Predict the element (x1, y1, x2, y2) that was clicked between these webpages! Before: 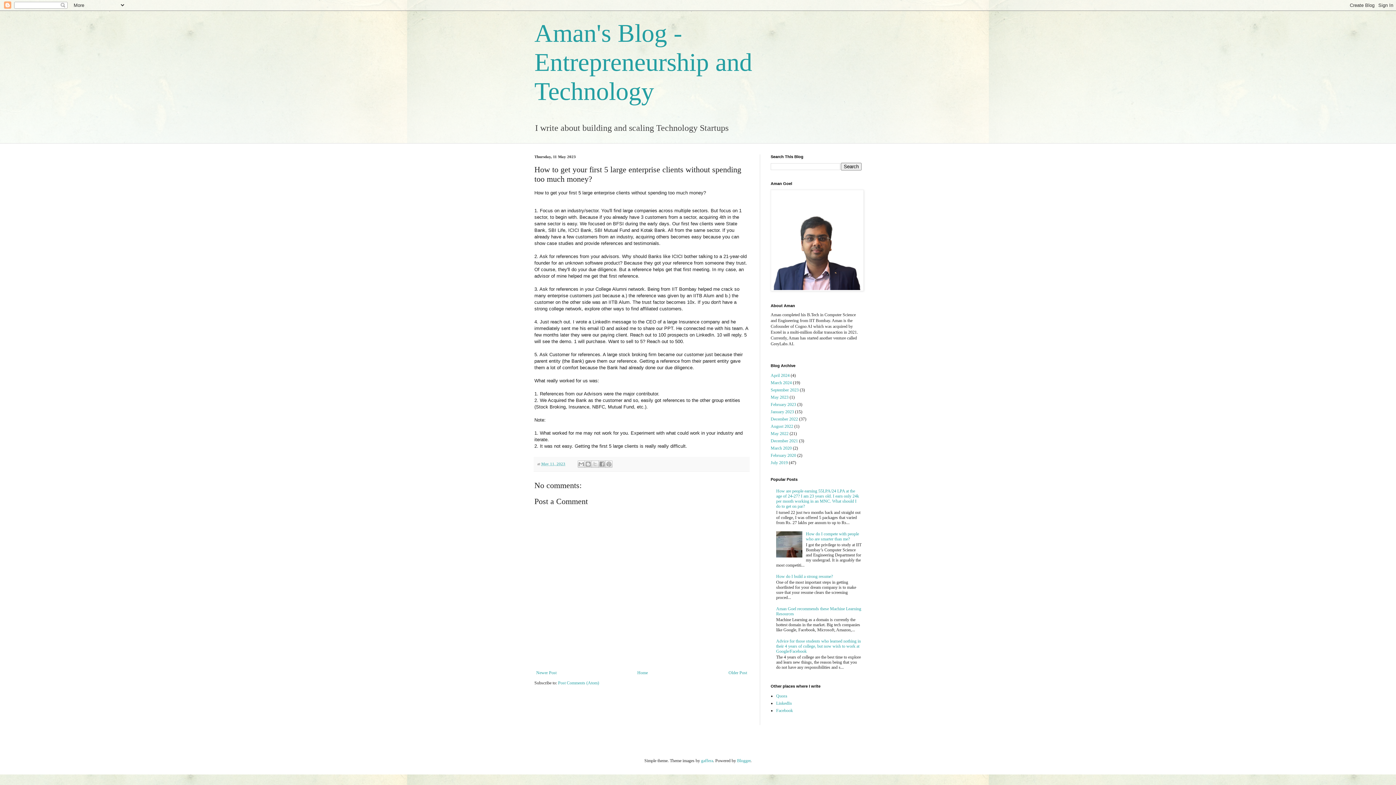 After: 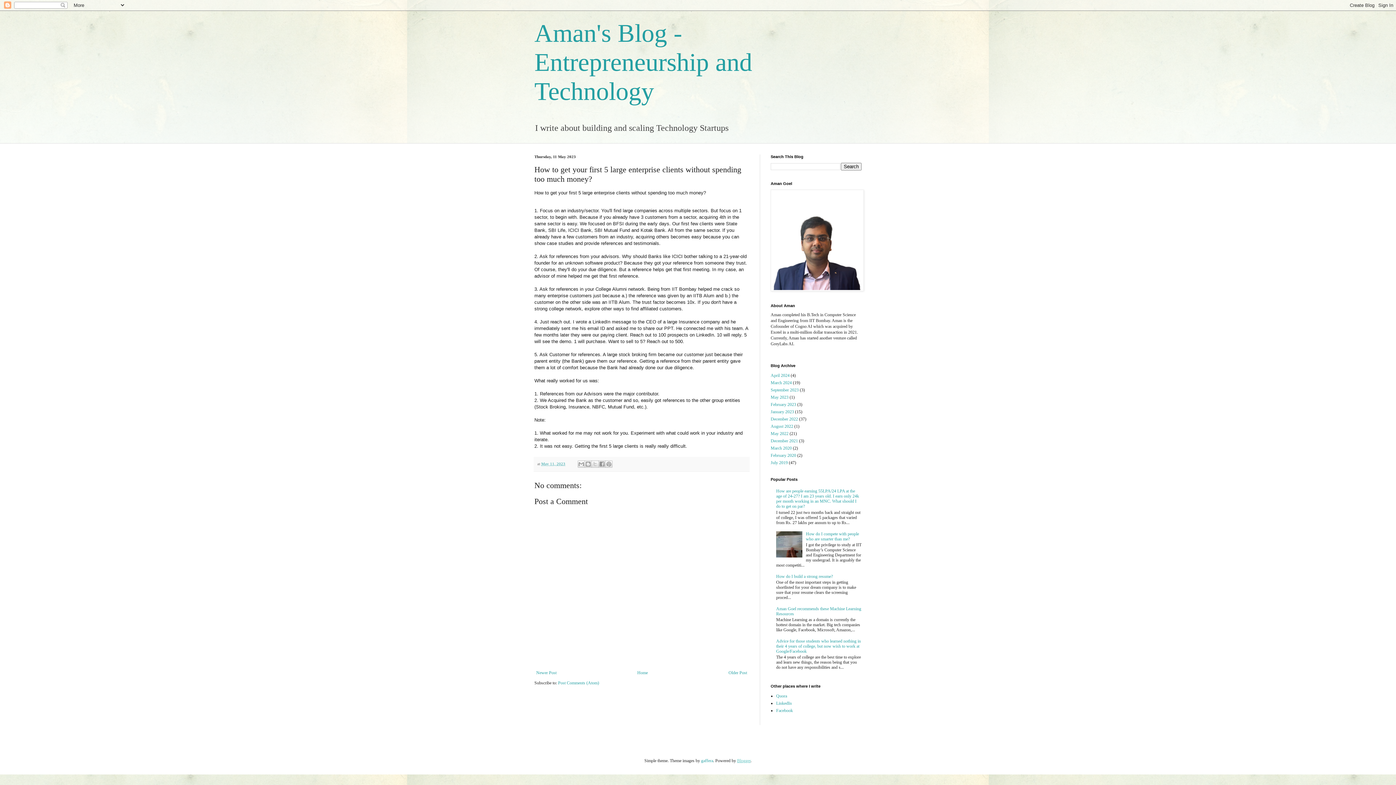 Action: bbox: (737, 758, 750, 763) label: Blogger